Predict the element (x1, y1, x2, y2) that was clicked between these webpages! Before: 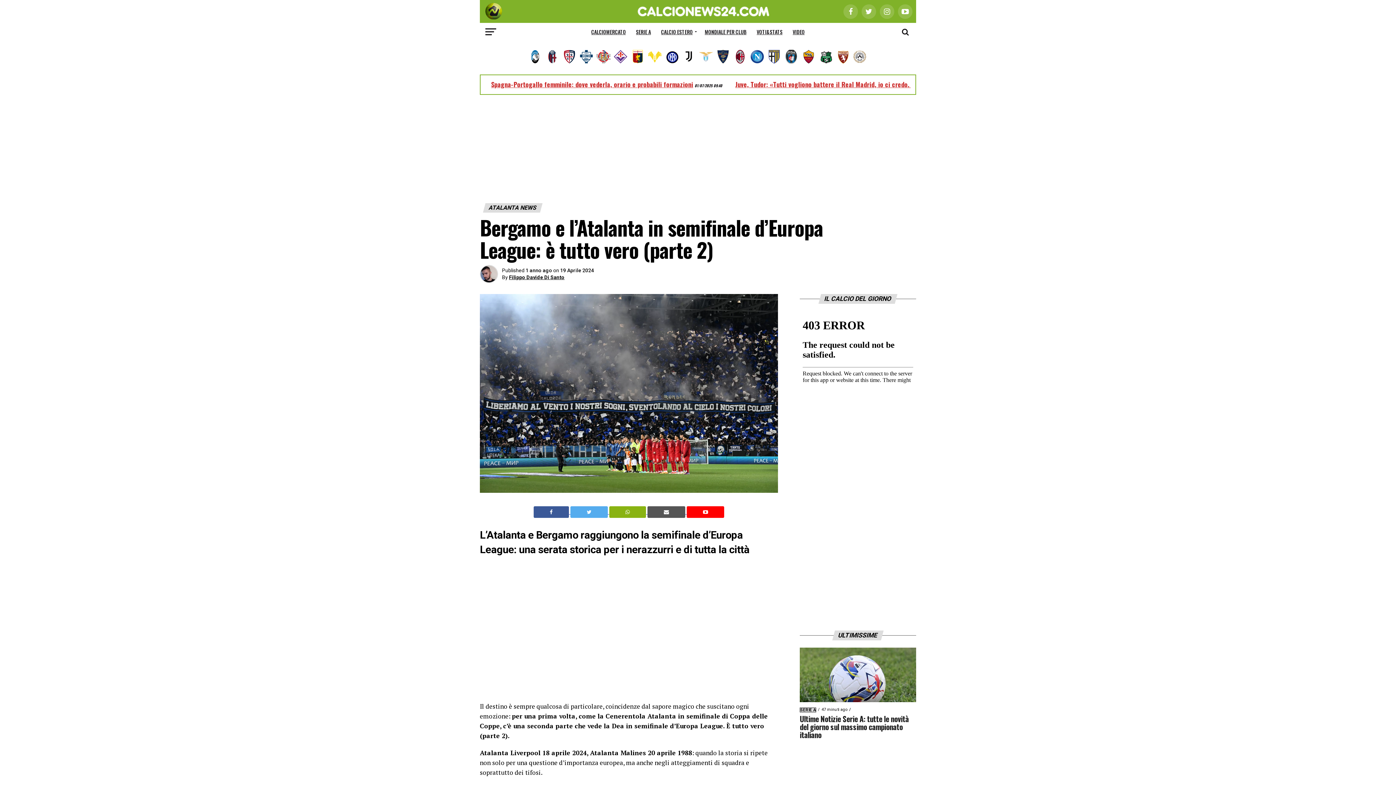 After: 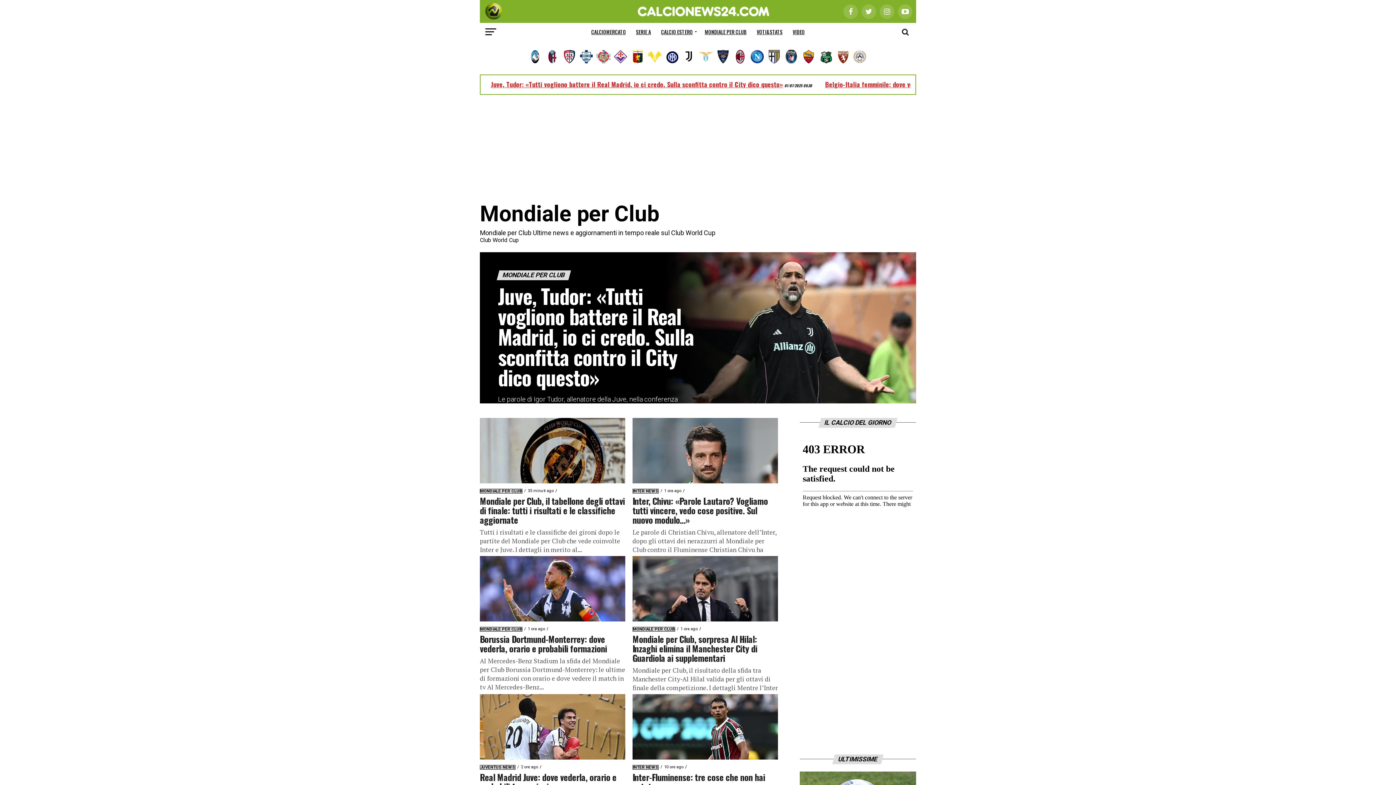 Action: label: MONDIALE PER CLUB bbox: (700, 22, 751, 41)